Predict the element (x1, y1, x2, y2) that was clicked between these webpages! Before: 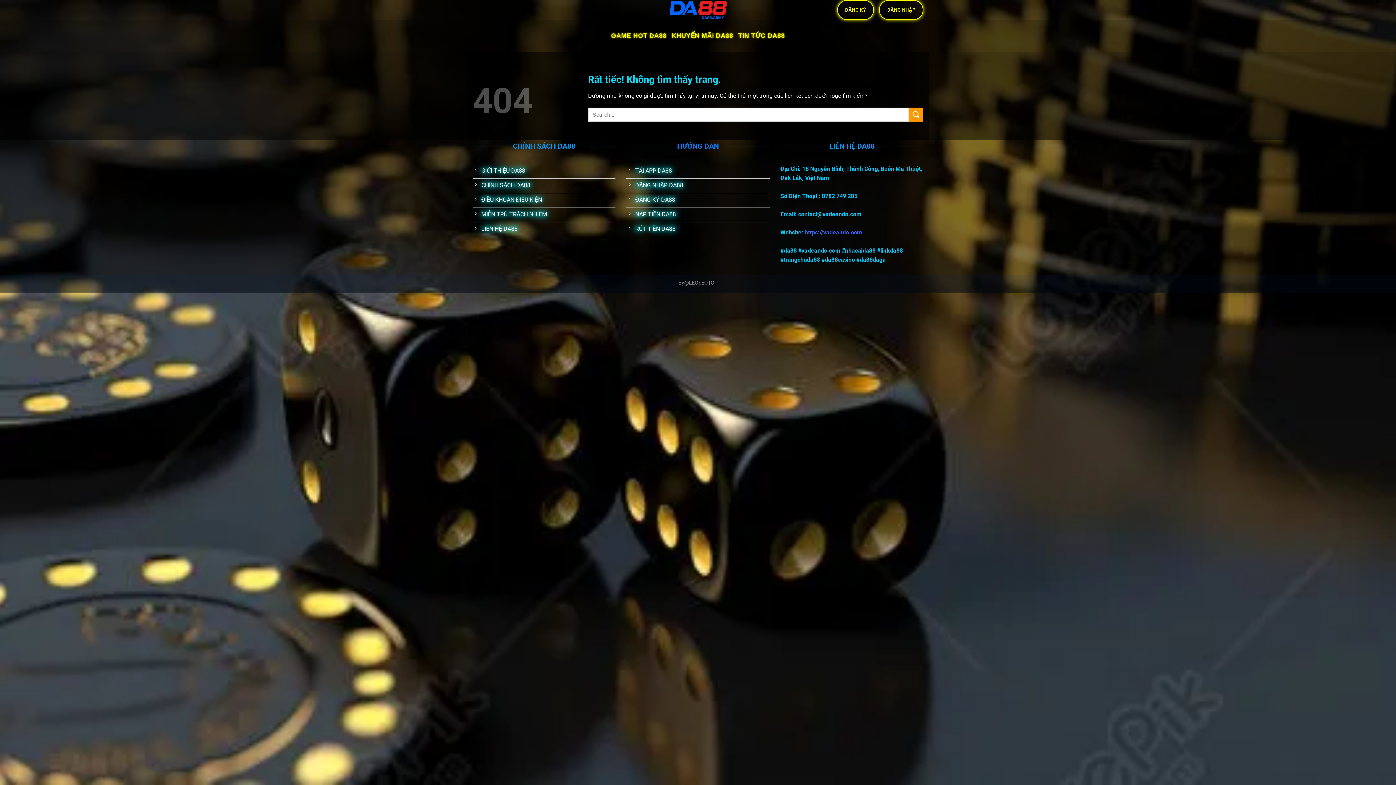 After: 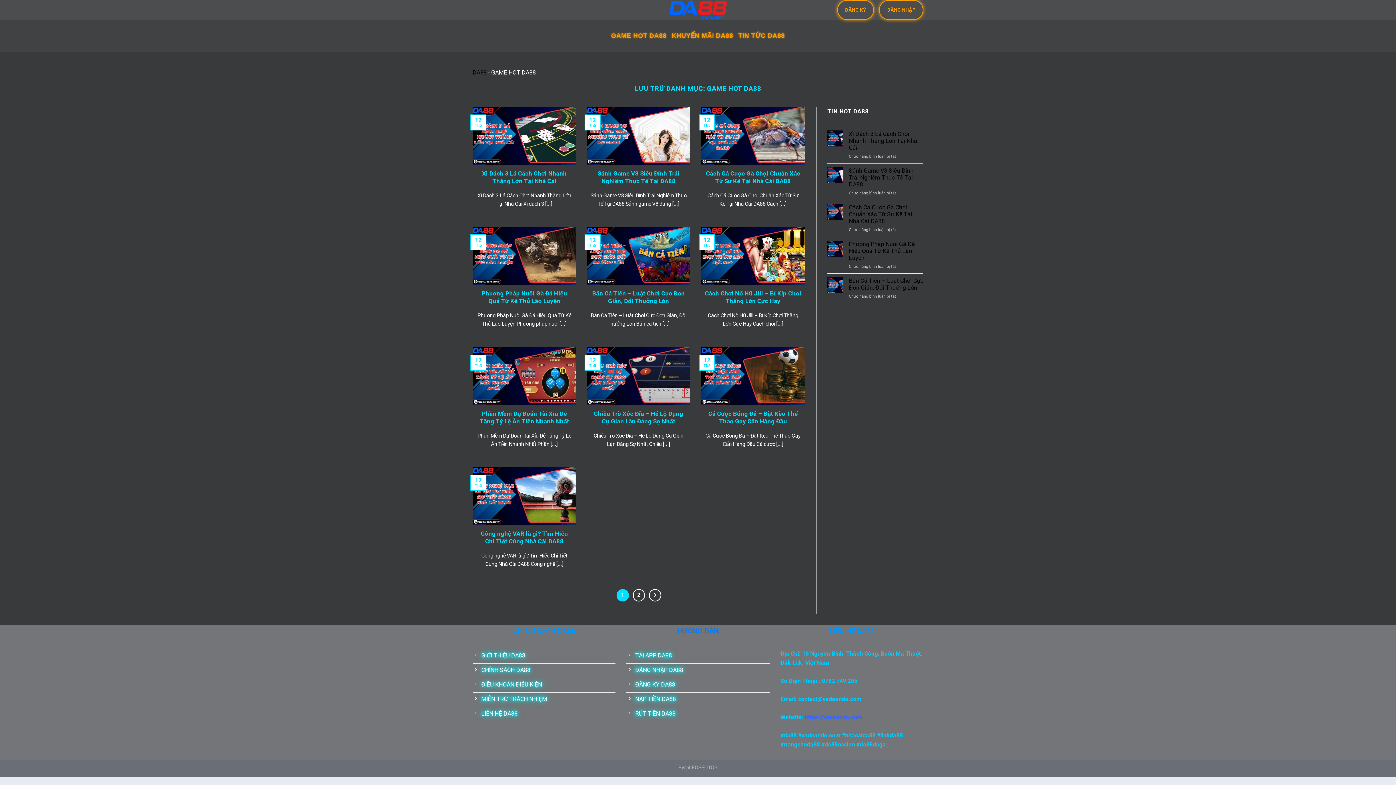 Action: label: GAME HOT DA88 bbox: (611, 26, 666, 44)